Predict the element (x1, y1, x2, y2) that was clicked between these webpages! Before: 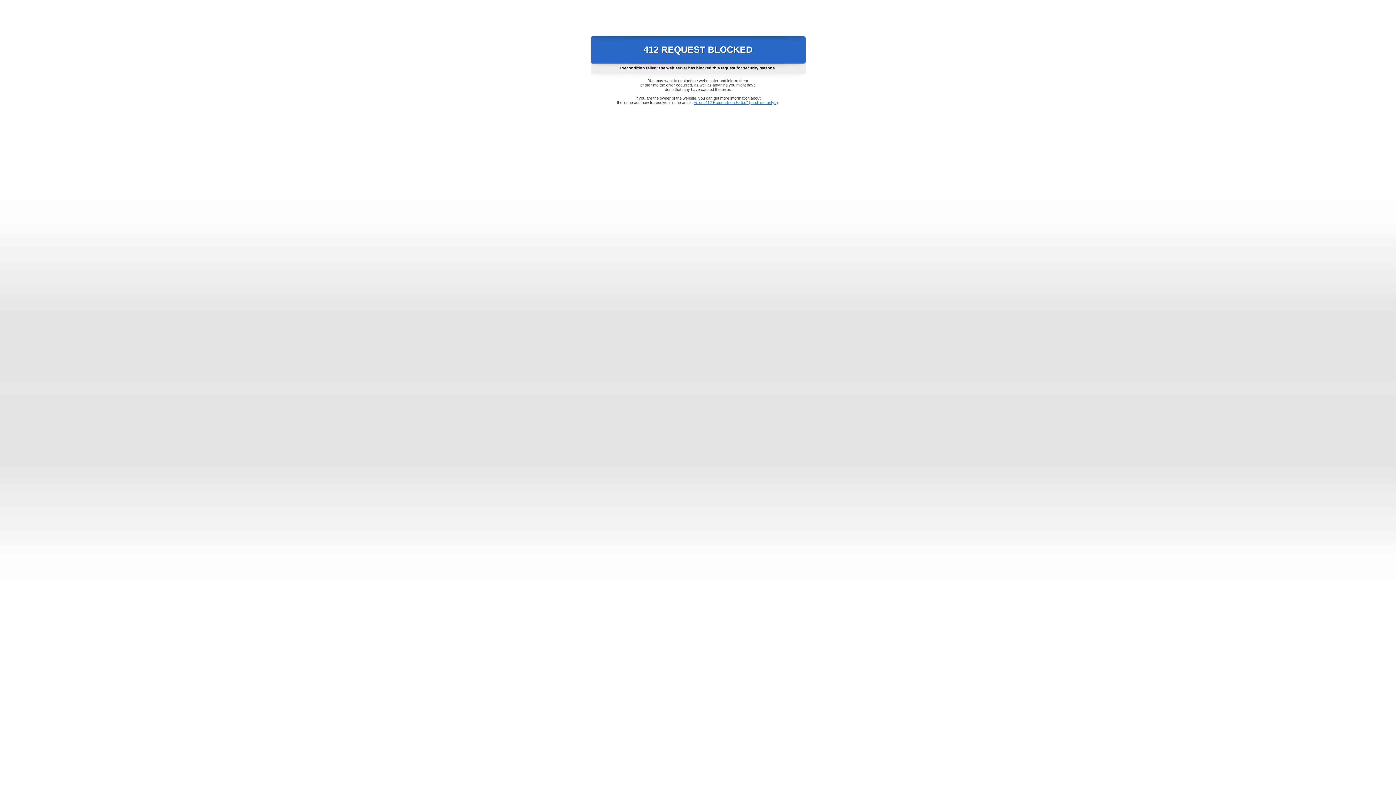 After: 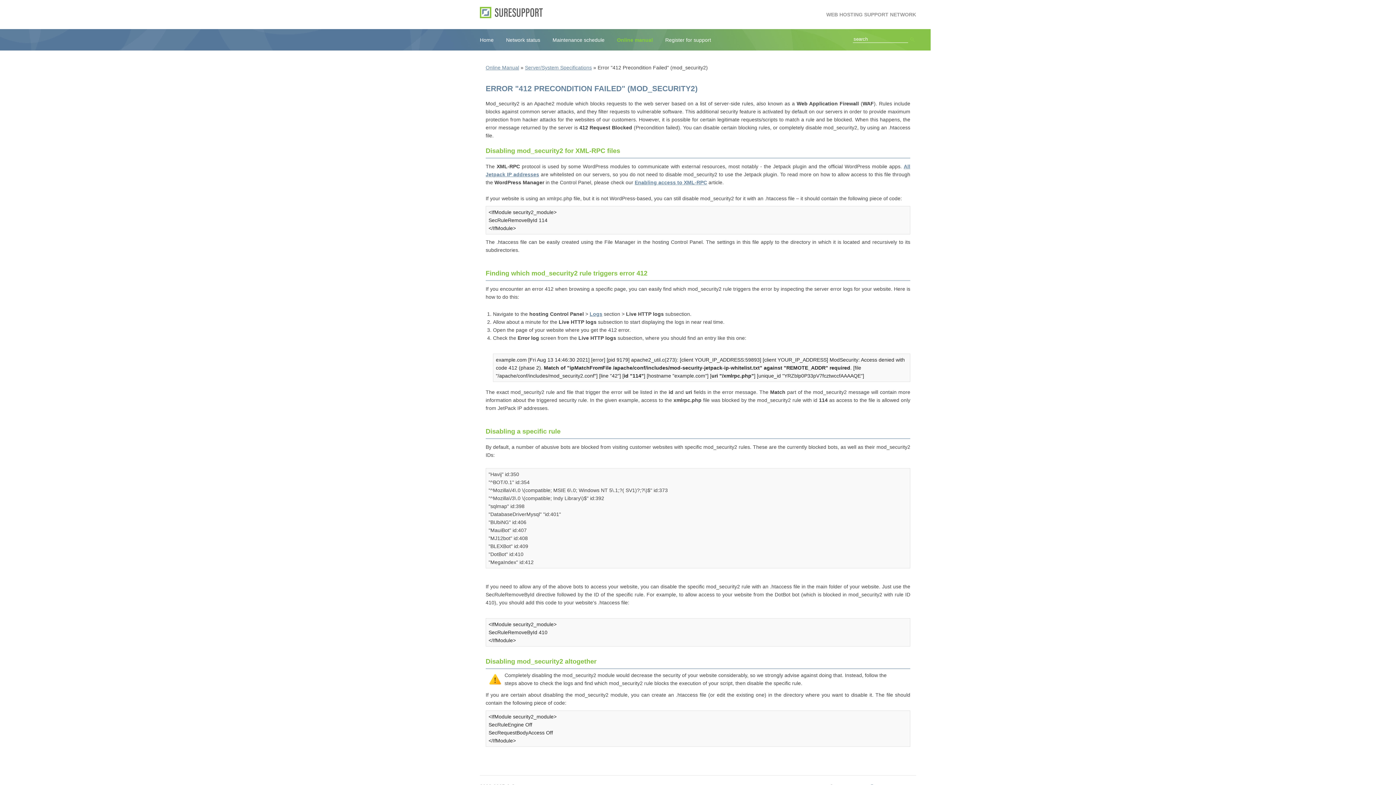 Action: bbox: (693, 100, 778, 104) label: Error "412 Precondition Failed" (mod_security2)